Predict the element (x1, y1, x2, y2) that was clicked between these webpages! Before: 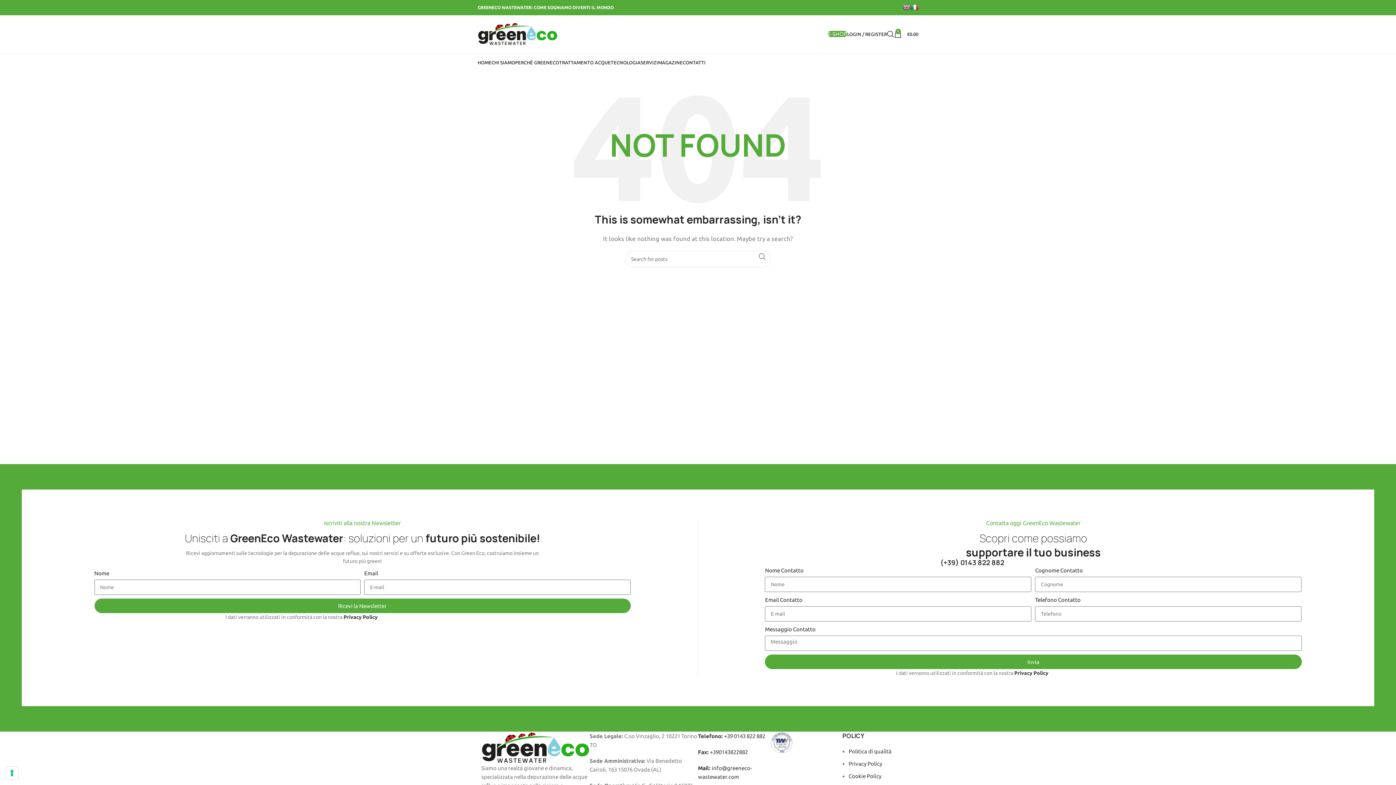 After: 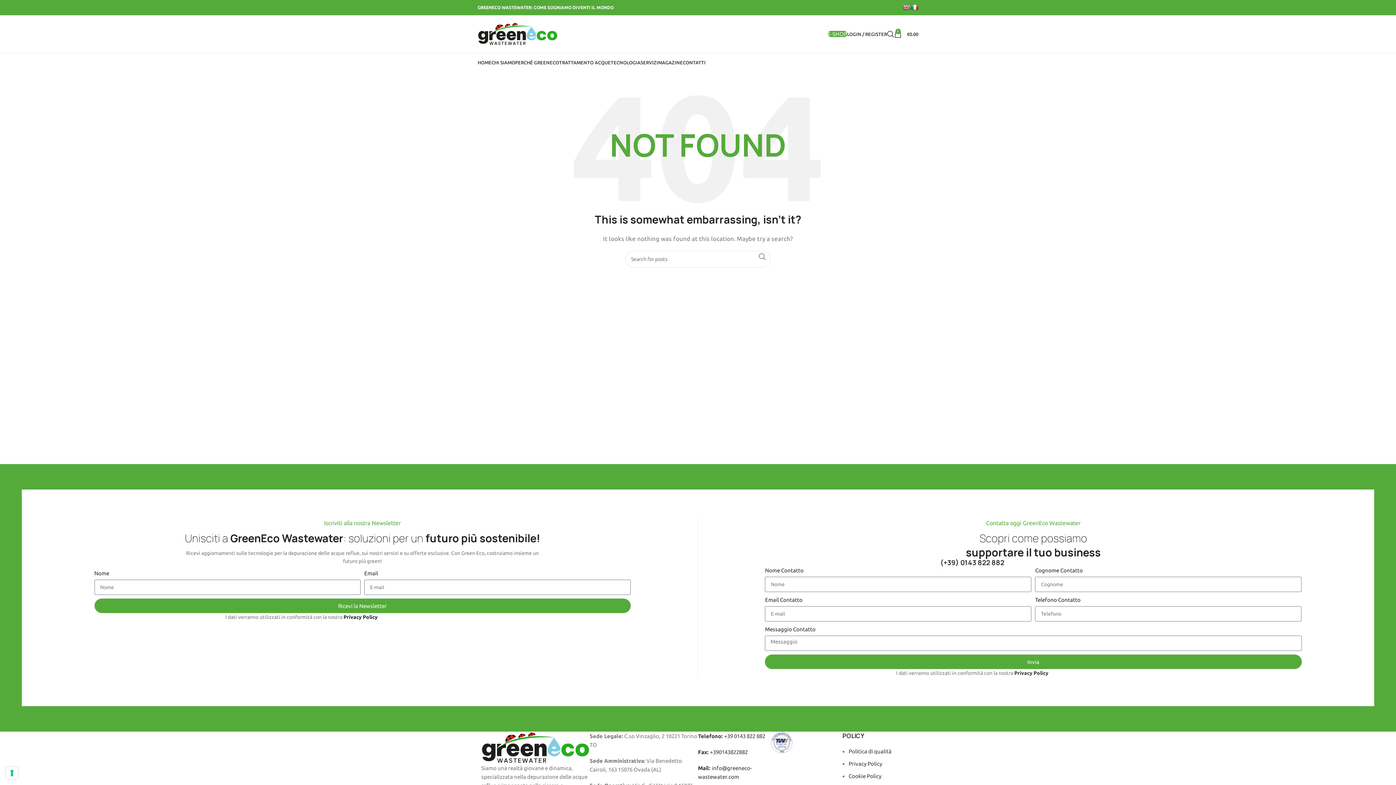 Action: label: Privacy Policy bbox: (343, 614, 377, 620)